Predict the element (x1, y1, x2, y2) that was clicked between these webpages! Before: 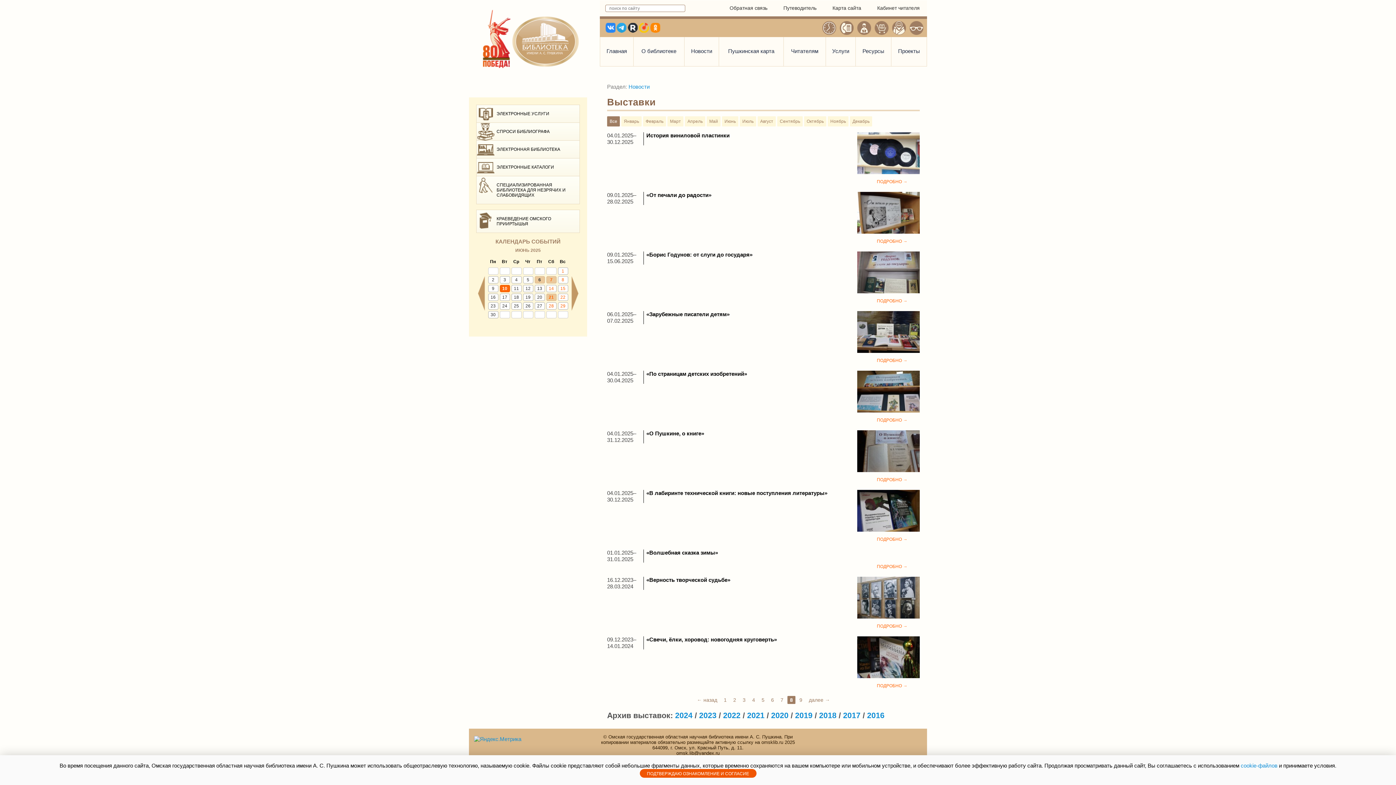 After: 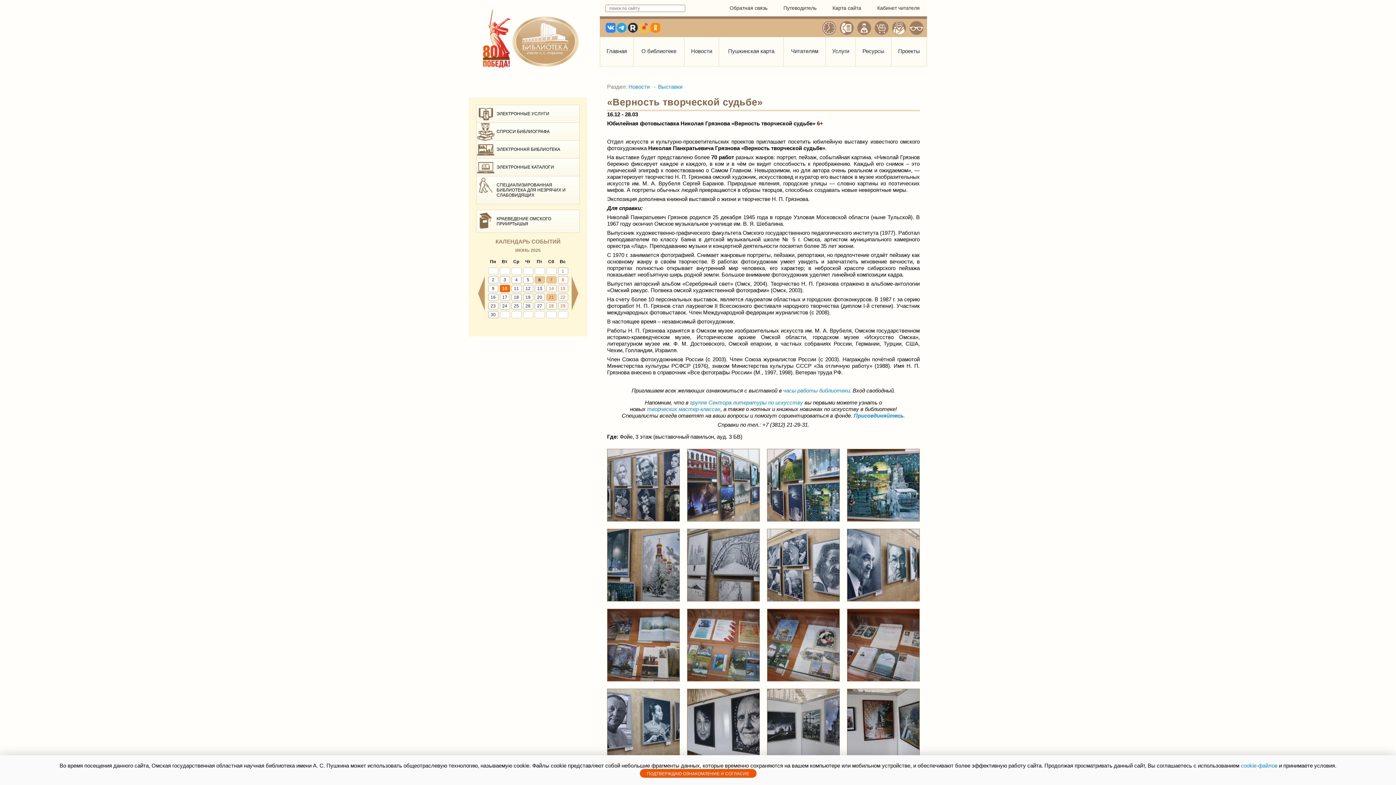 Action: bbox: (877, 624, 907, 629) label: ПОДРОБНО →